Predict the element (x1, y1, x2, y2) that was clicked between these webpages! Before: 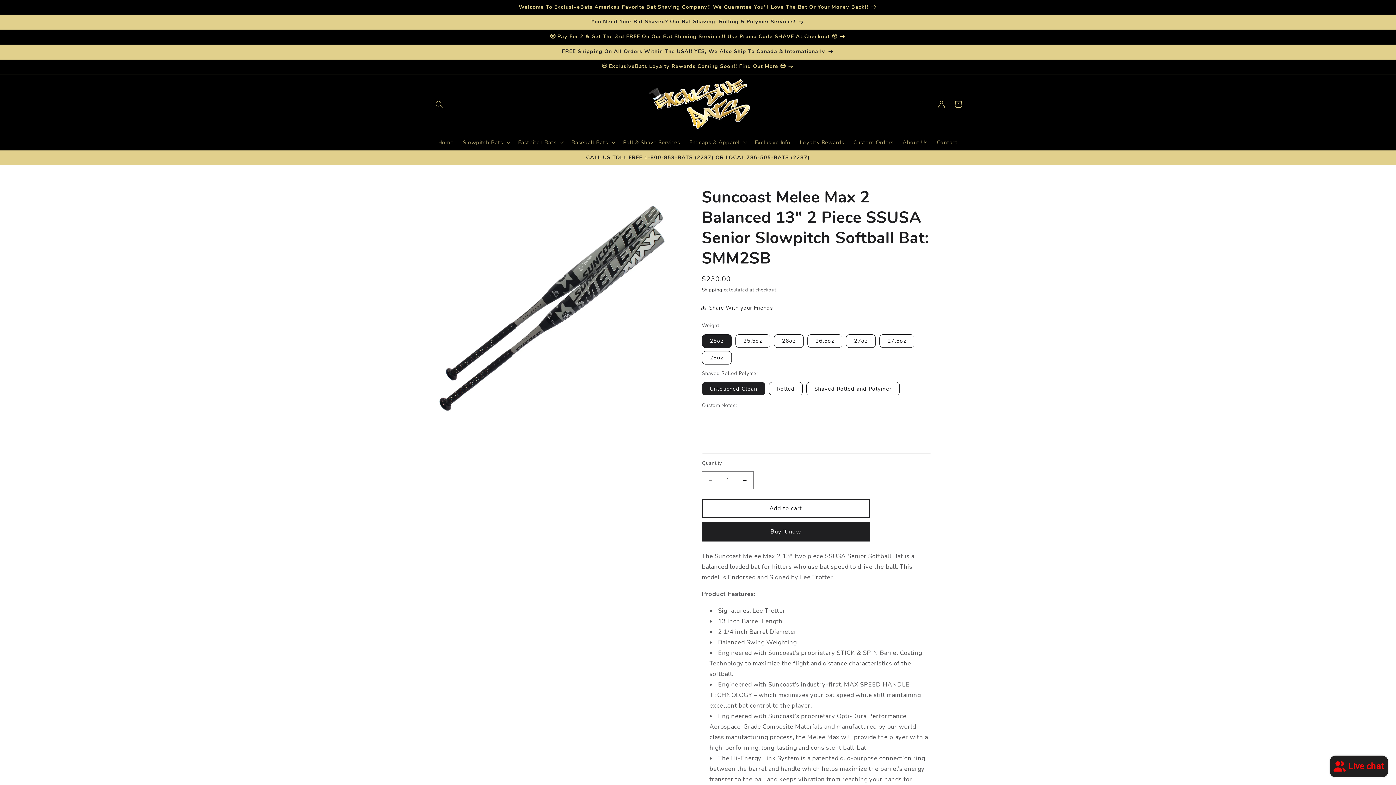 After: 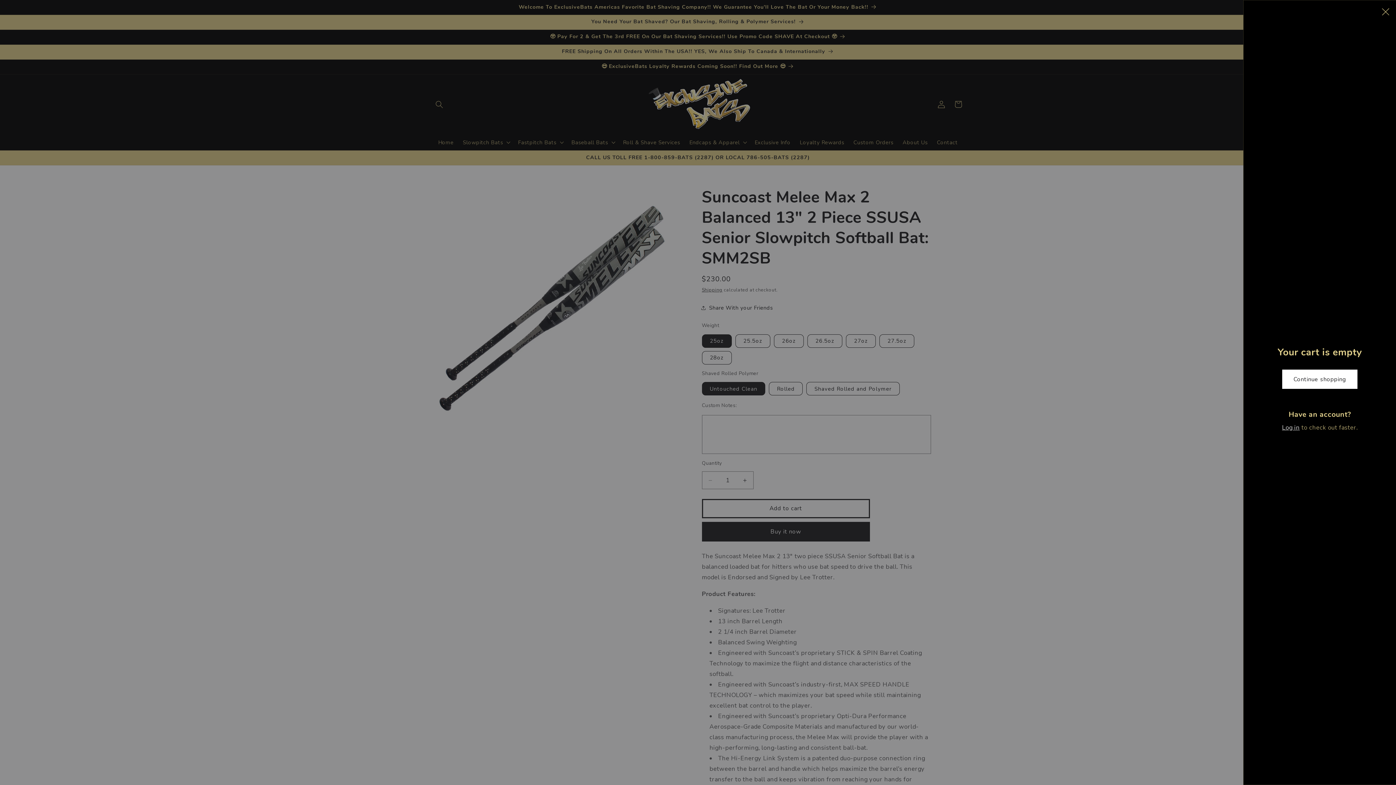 Action: label: Cart bbox: (950, 96, 966, 112)